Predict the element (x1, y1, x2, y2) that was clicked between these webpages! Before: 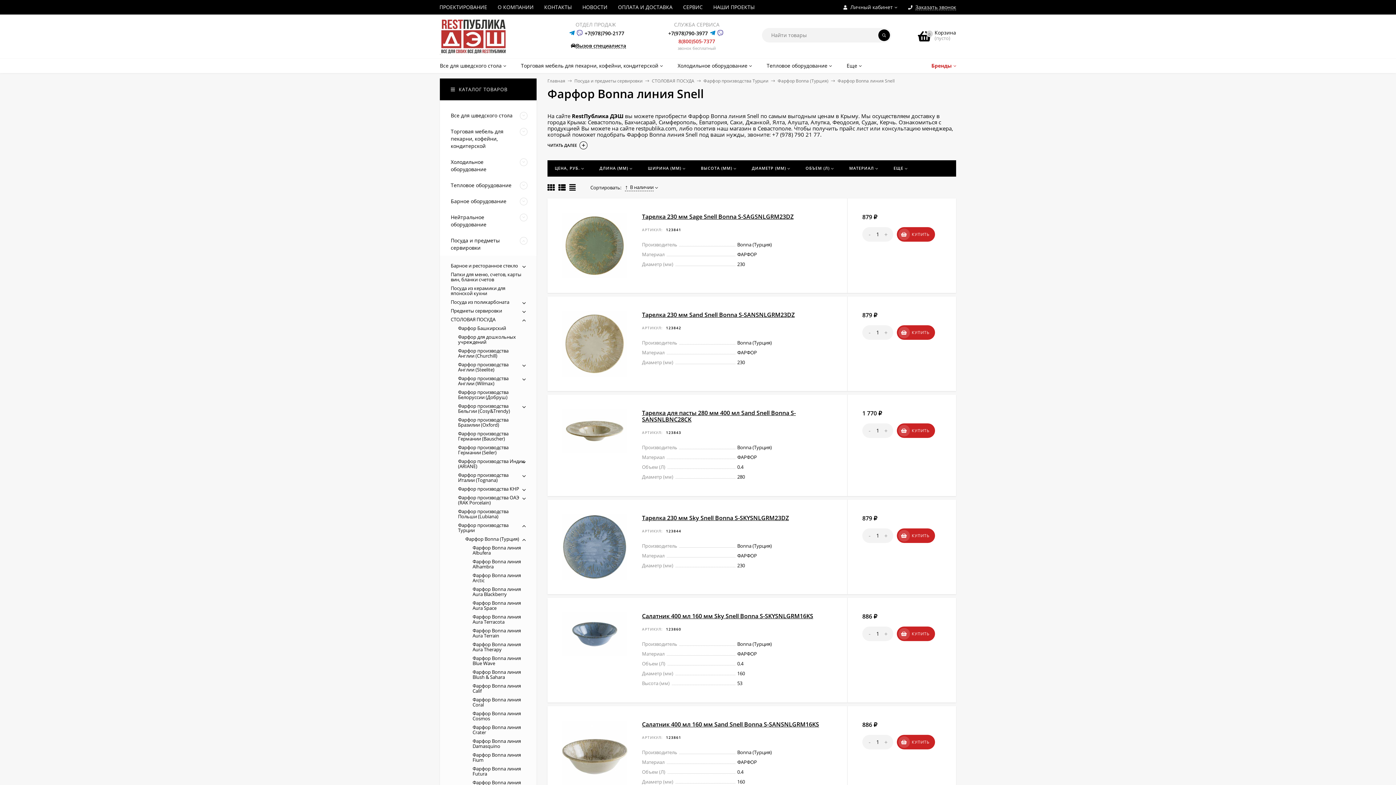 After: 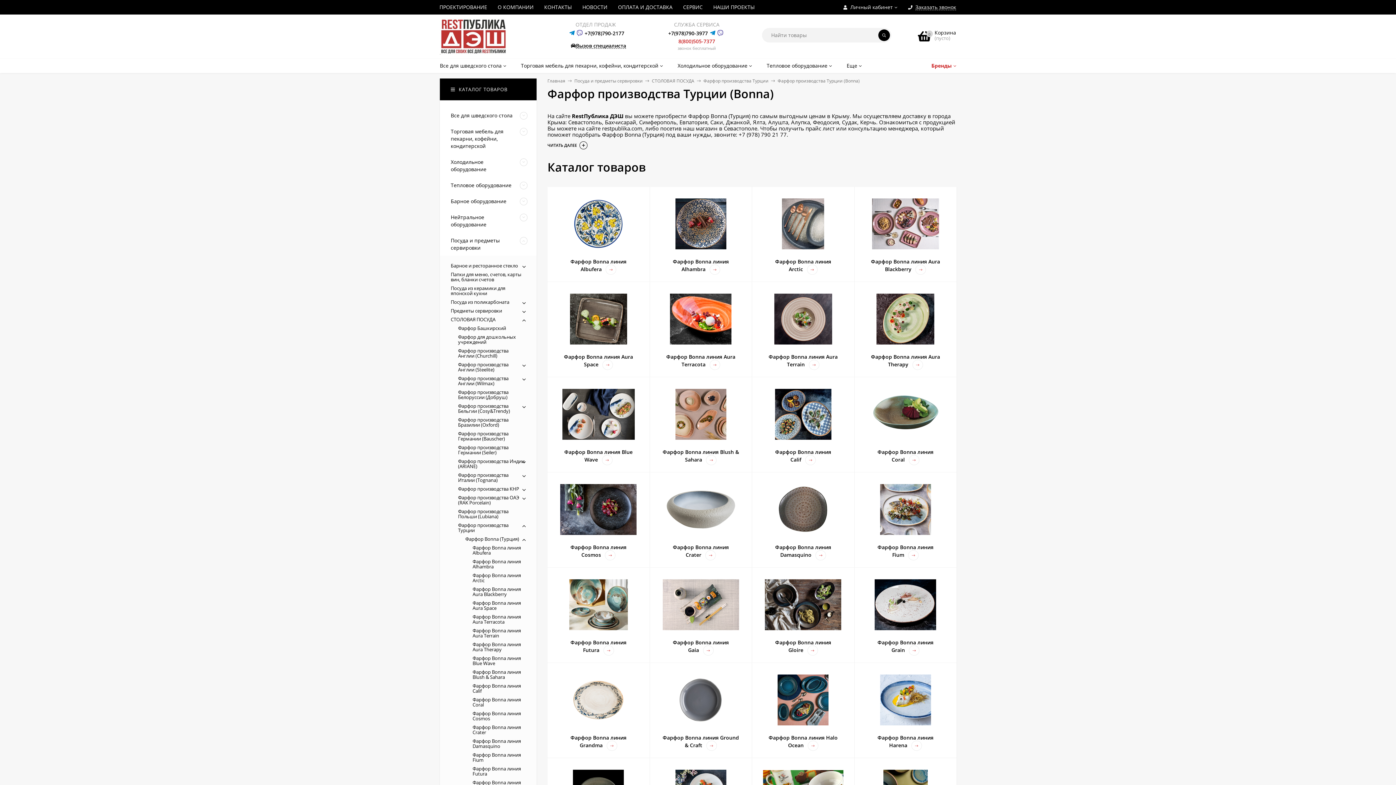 Action: label: Фарфор Bonna (Турция) bbox: (465, 536, 519, 542)